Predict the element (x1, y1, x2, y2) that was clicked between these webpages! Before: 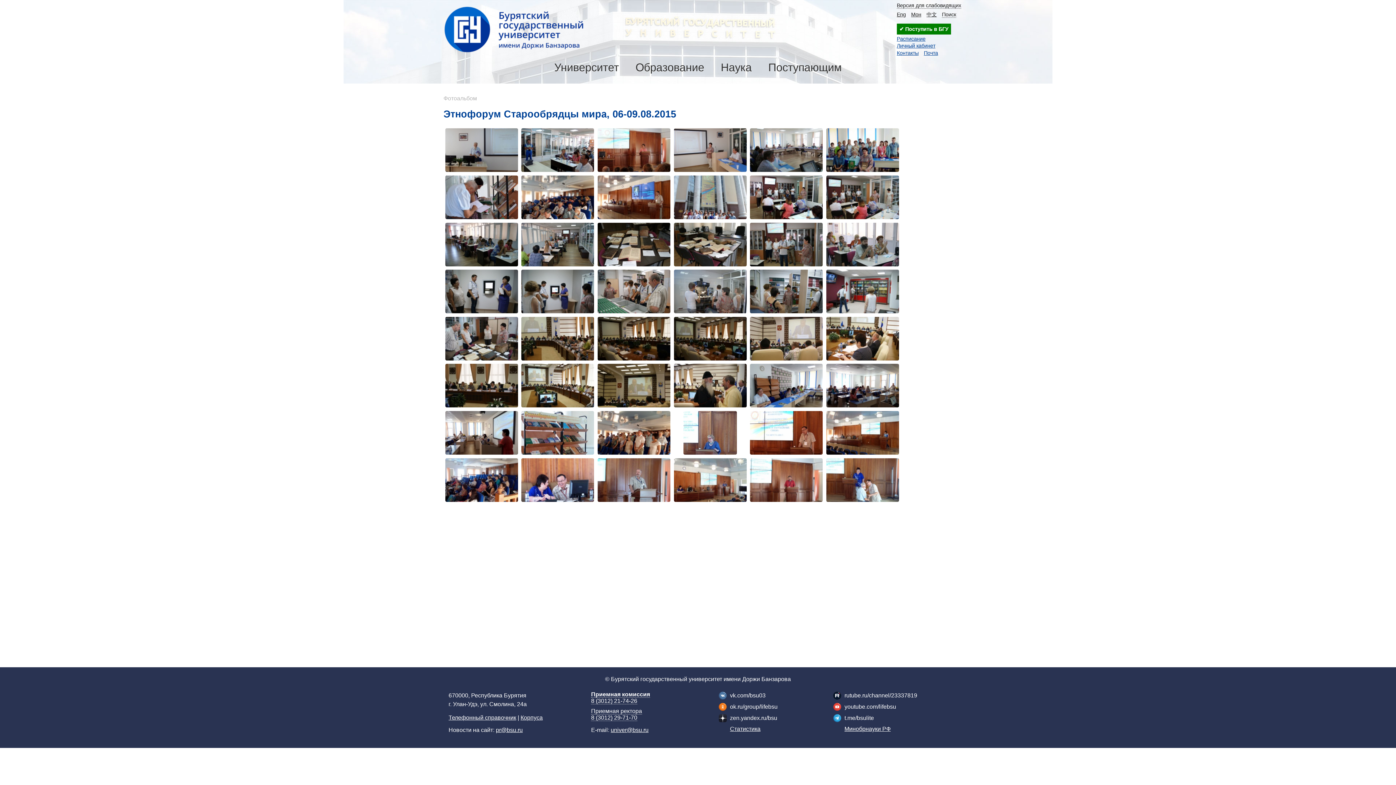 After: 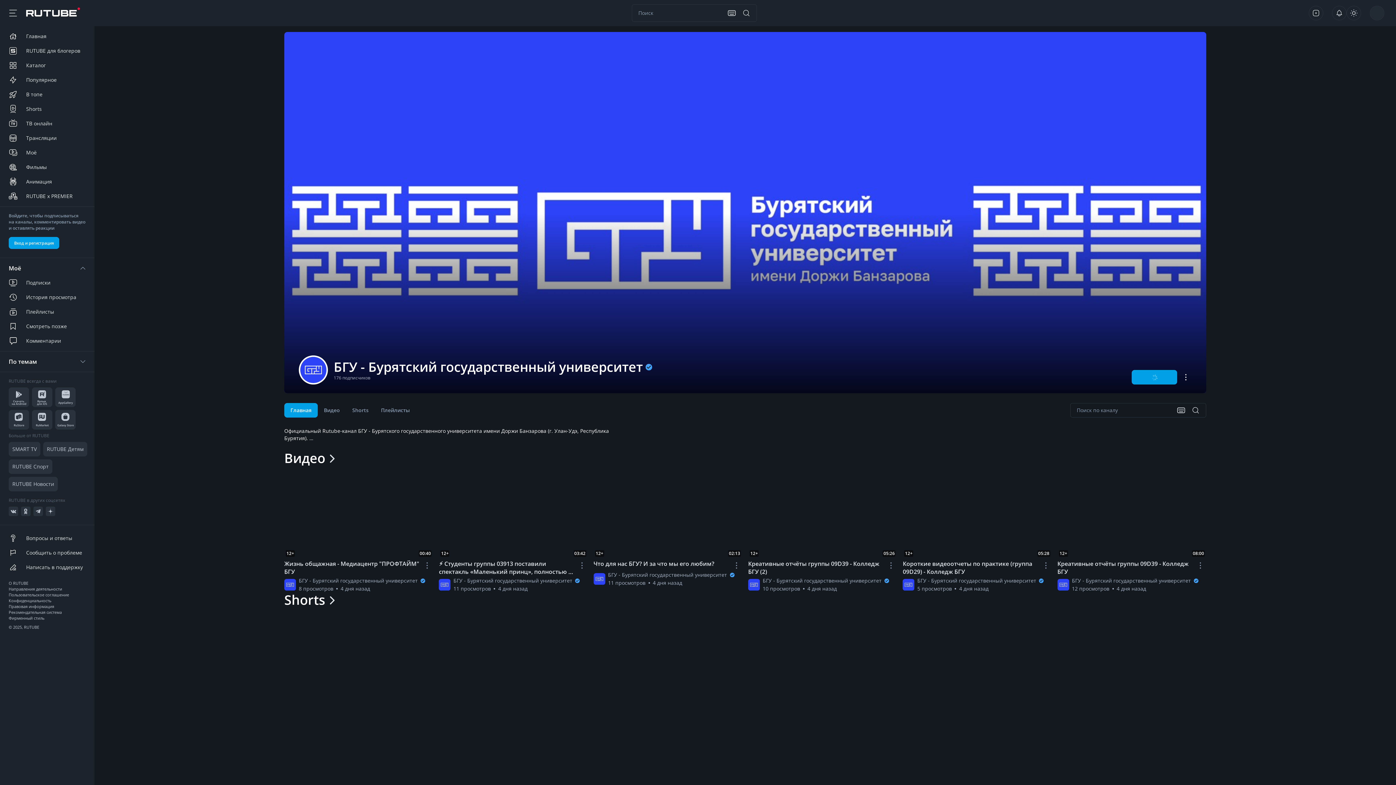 Action: label: rutube.ru/channel/23337819 bbox: (833, 691, 947, 700)